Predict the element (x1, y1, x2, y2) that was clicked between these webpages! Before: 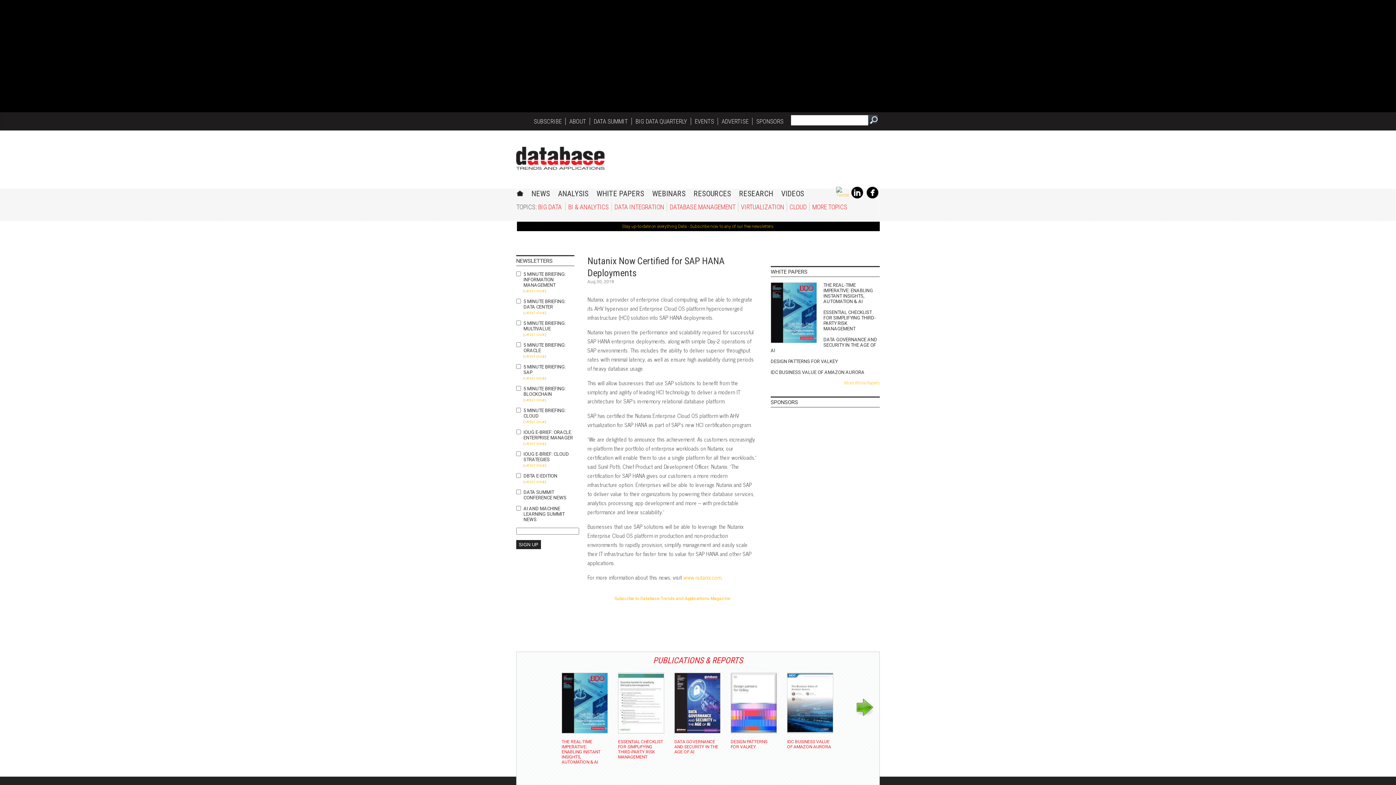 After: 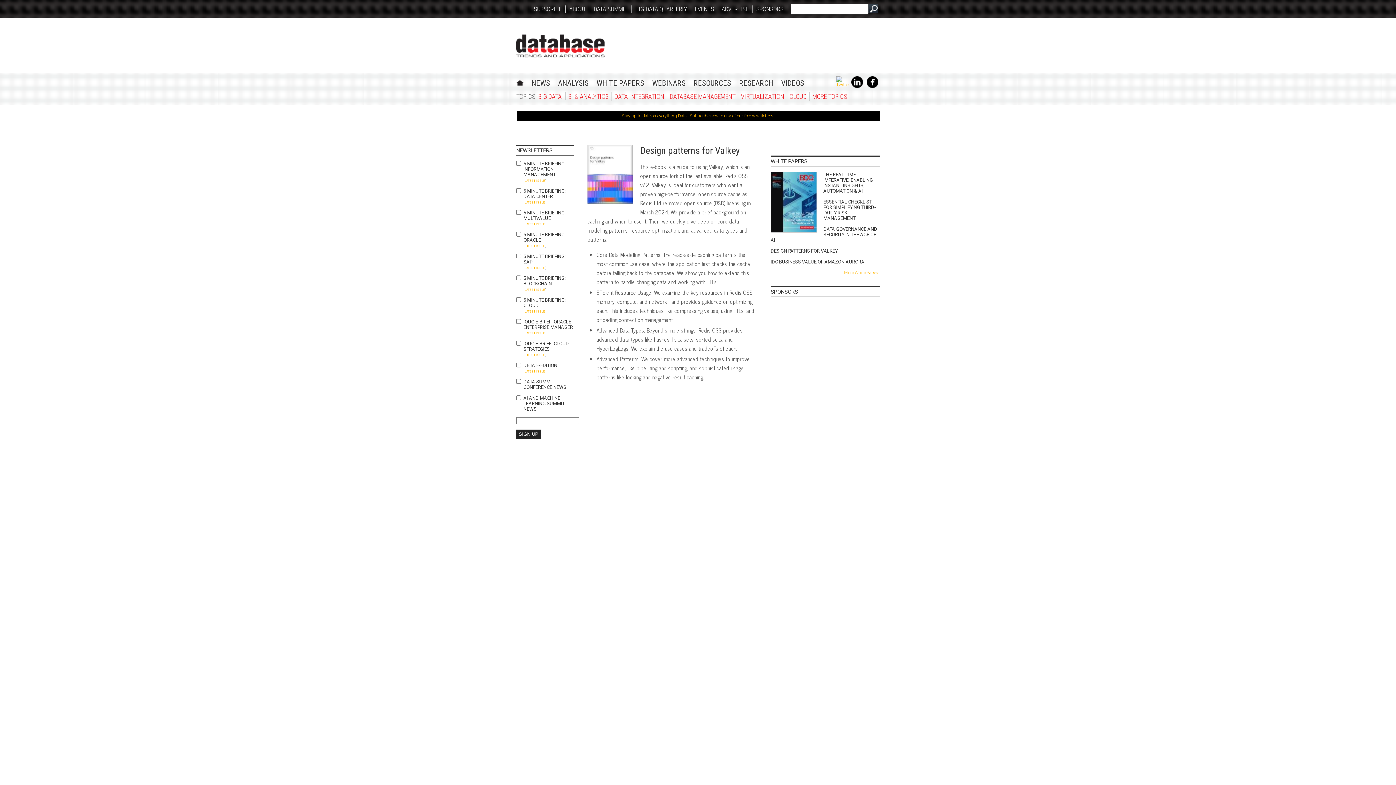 Action: bbox: (730, 729, 777, 734)